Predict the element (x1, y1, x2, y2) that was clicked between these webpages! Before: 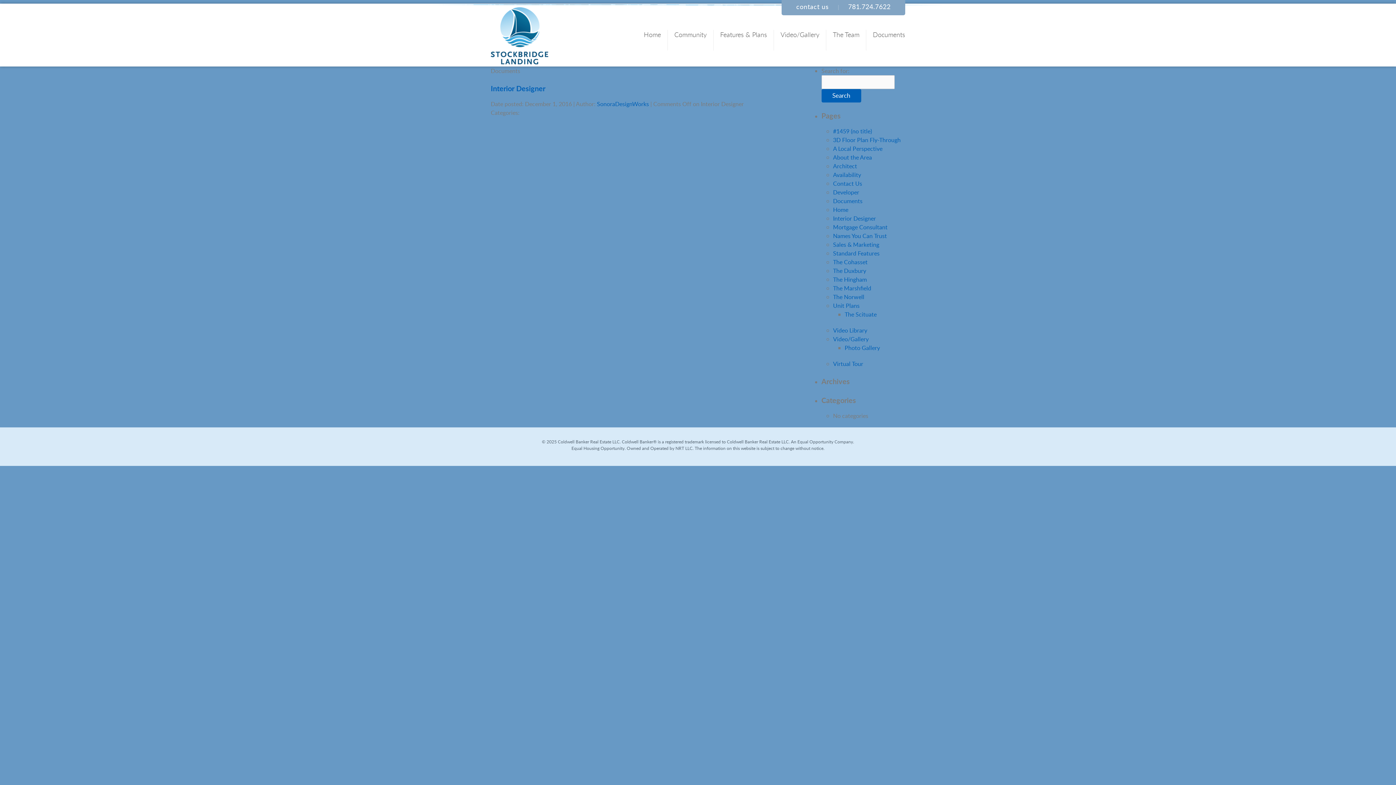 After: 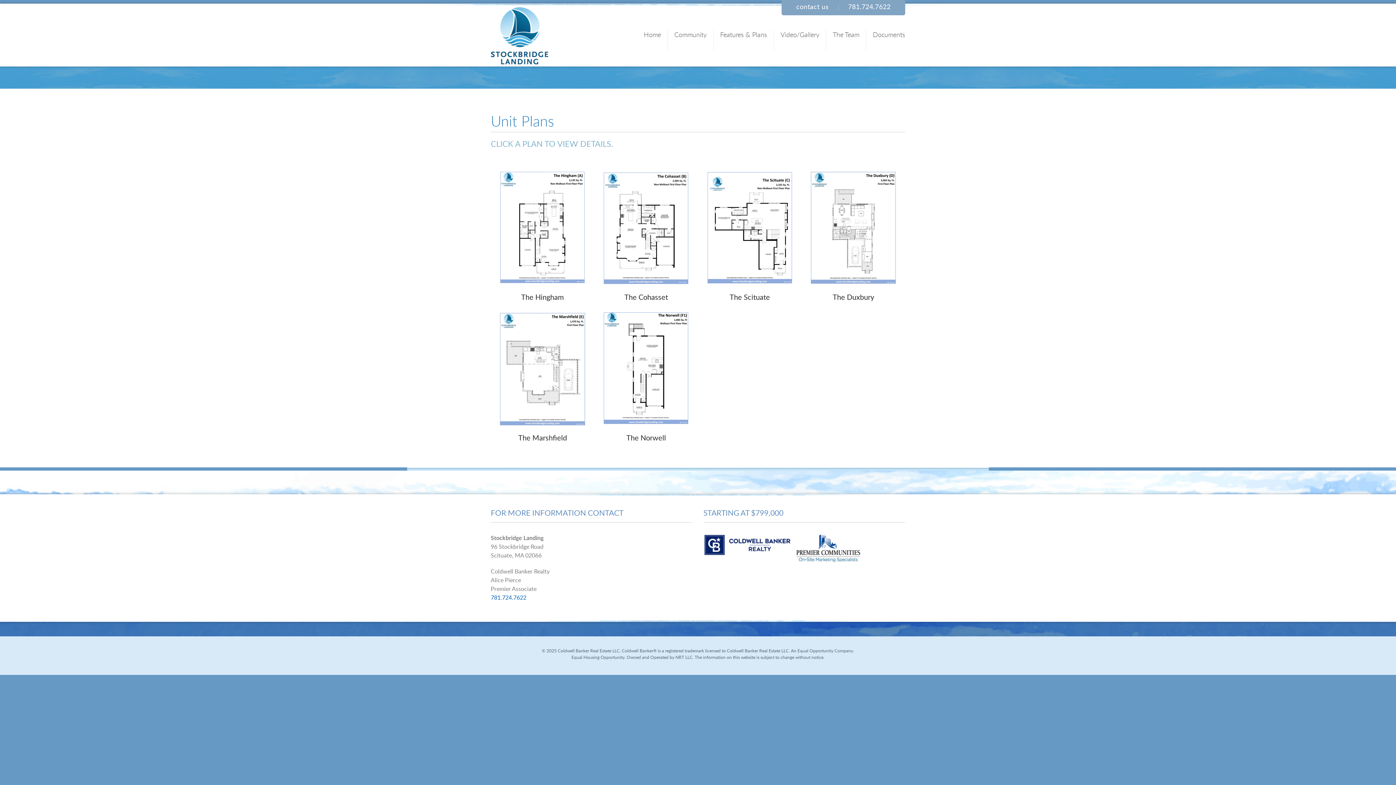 Action: bbox: (833, 301, 859, 309) label: Unit Plans